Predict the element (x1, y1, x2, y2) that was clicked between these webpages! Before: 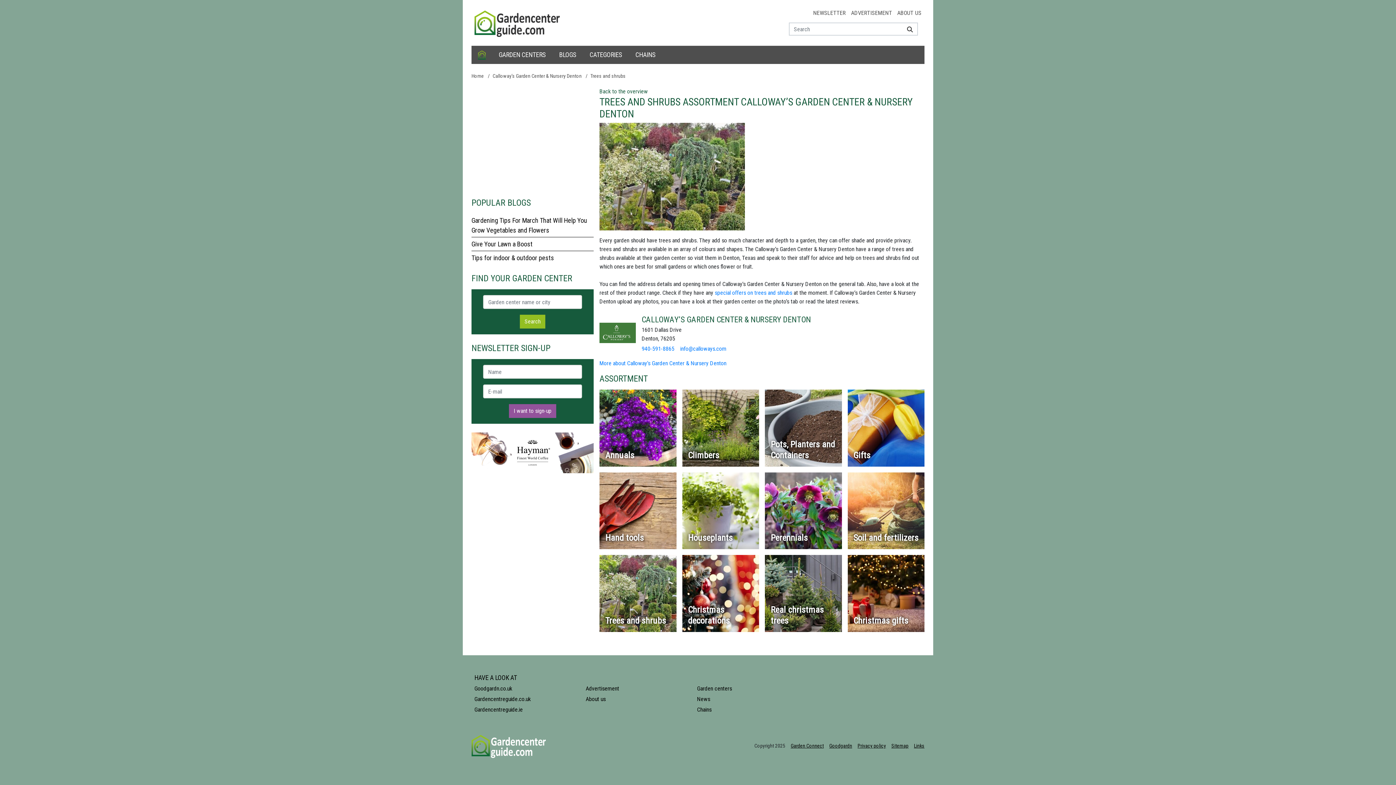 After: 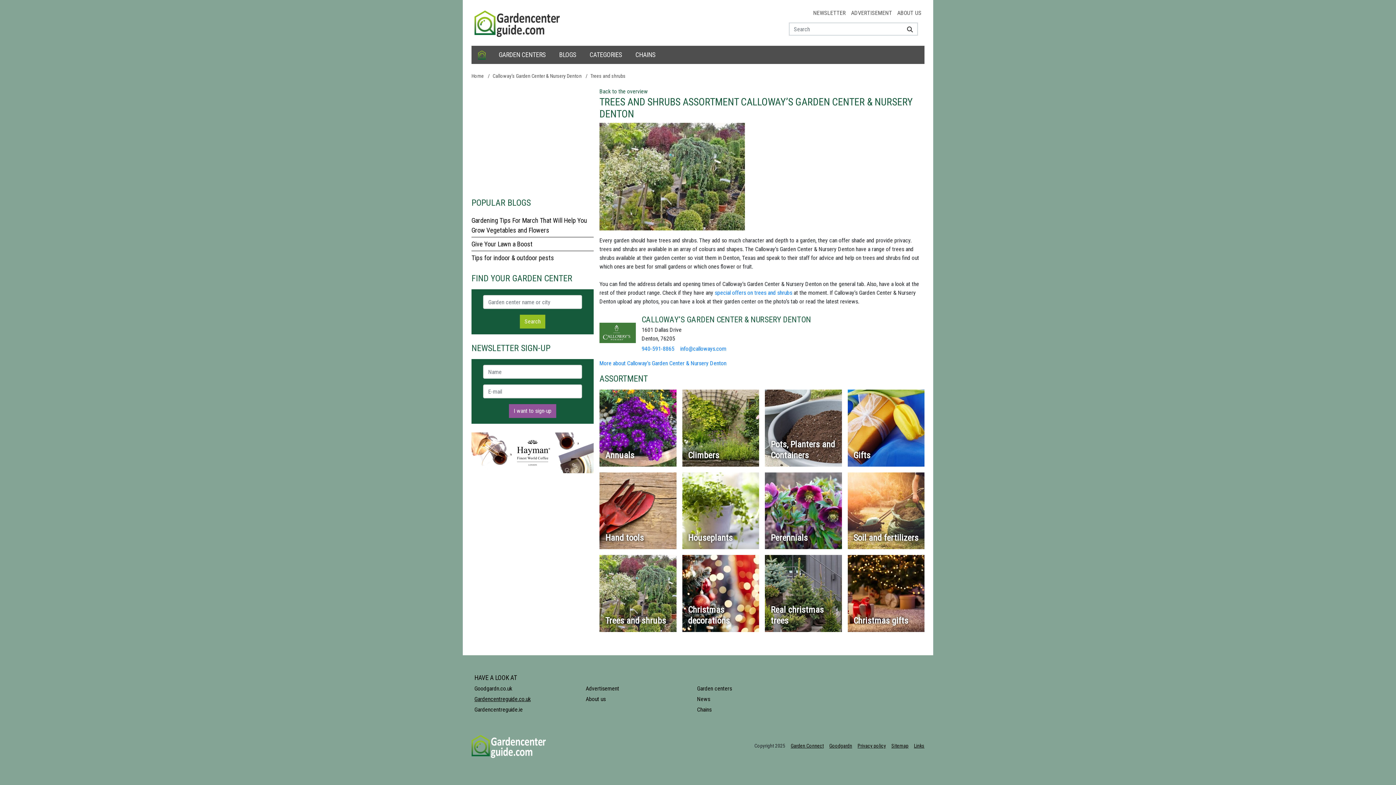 Action: label: Gardencentreguide.co.uk bbox: (474, 695, 582, 703)